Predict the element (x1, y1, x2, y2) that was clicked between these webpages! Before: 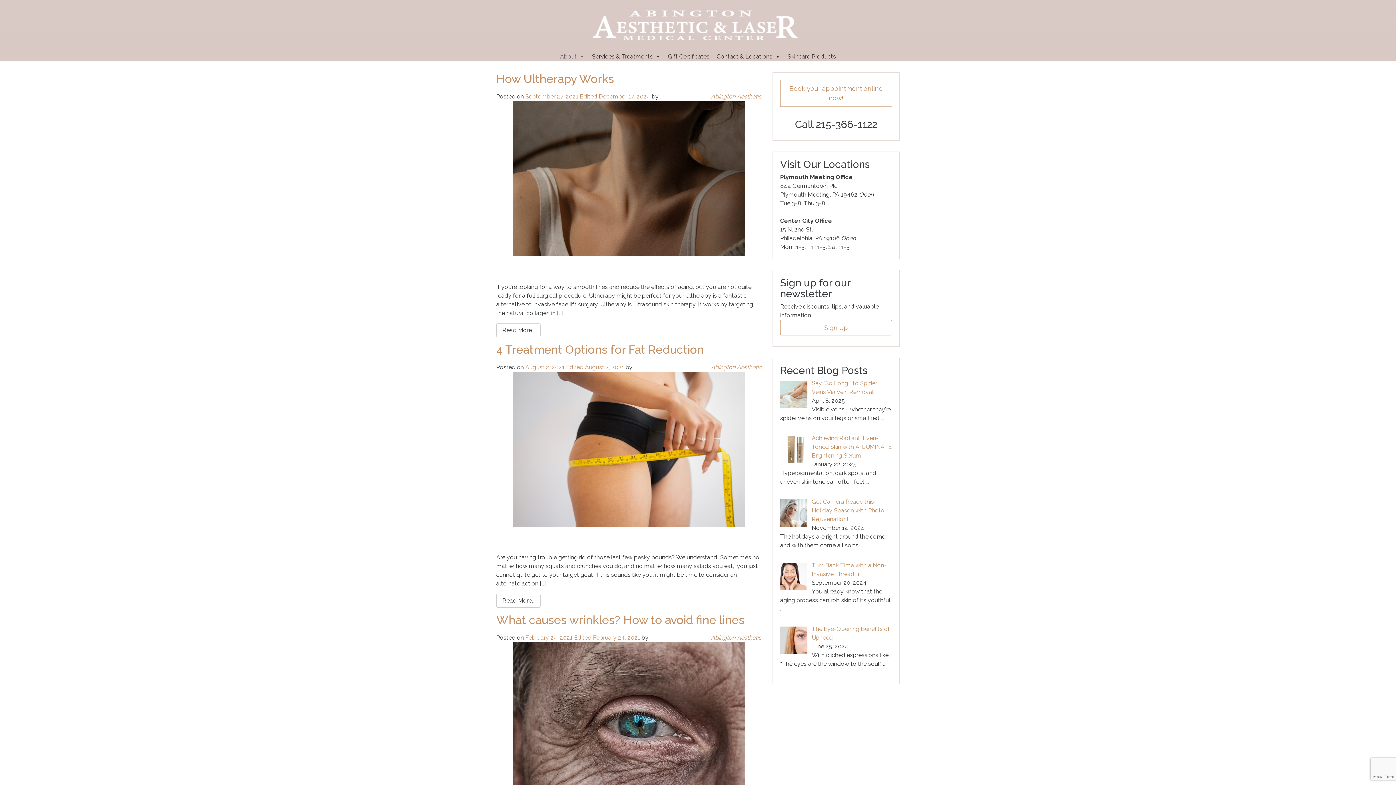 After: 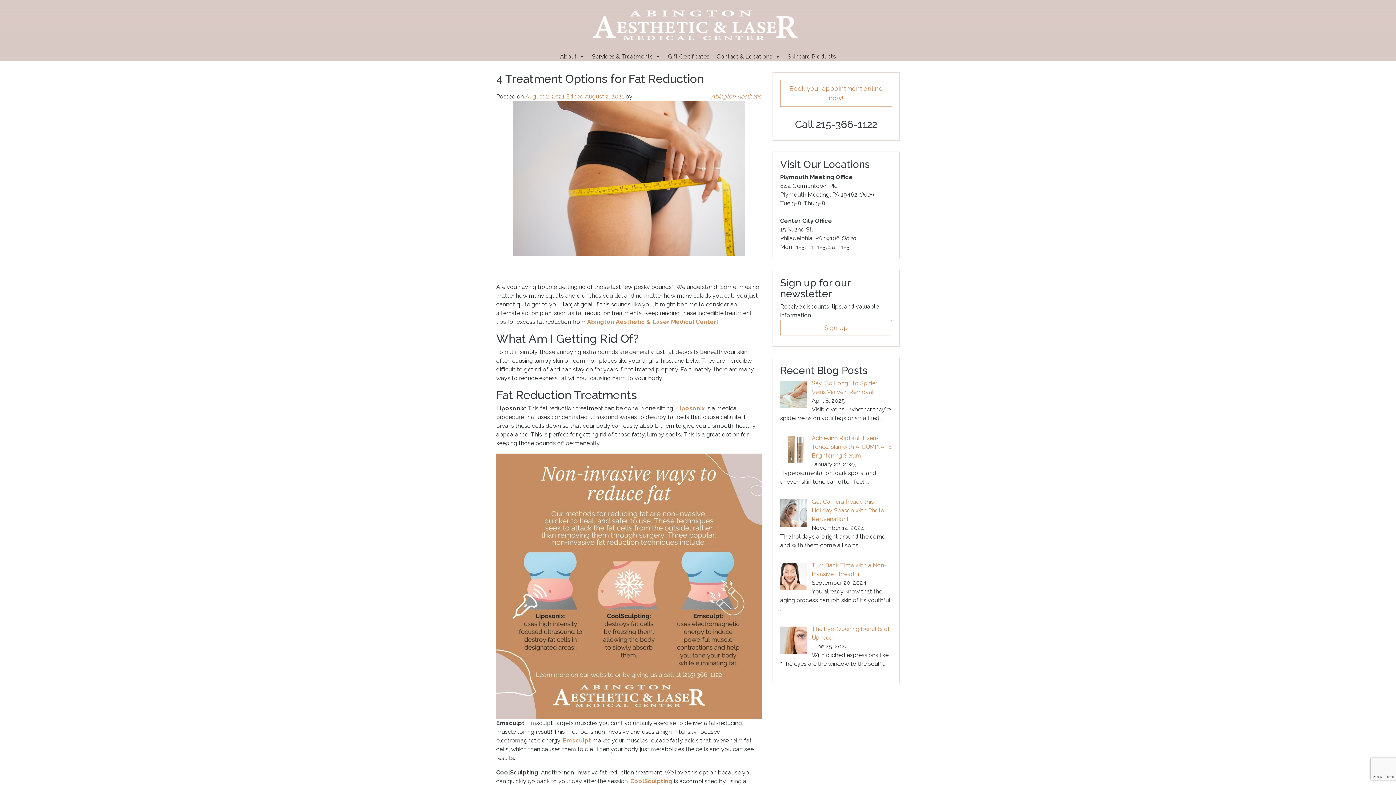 Action: bbox: (496, 342, 704, 356) label: 4 Treatment Options for Fat Reduction